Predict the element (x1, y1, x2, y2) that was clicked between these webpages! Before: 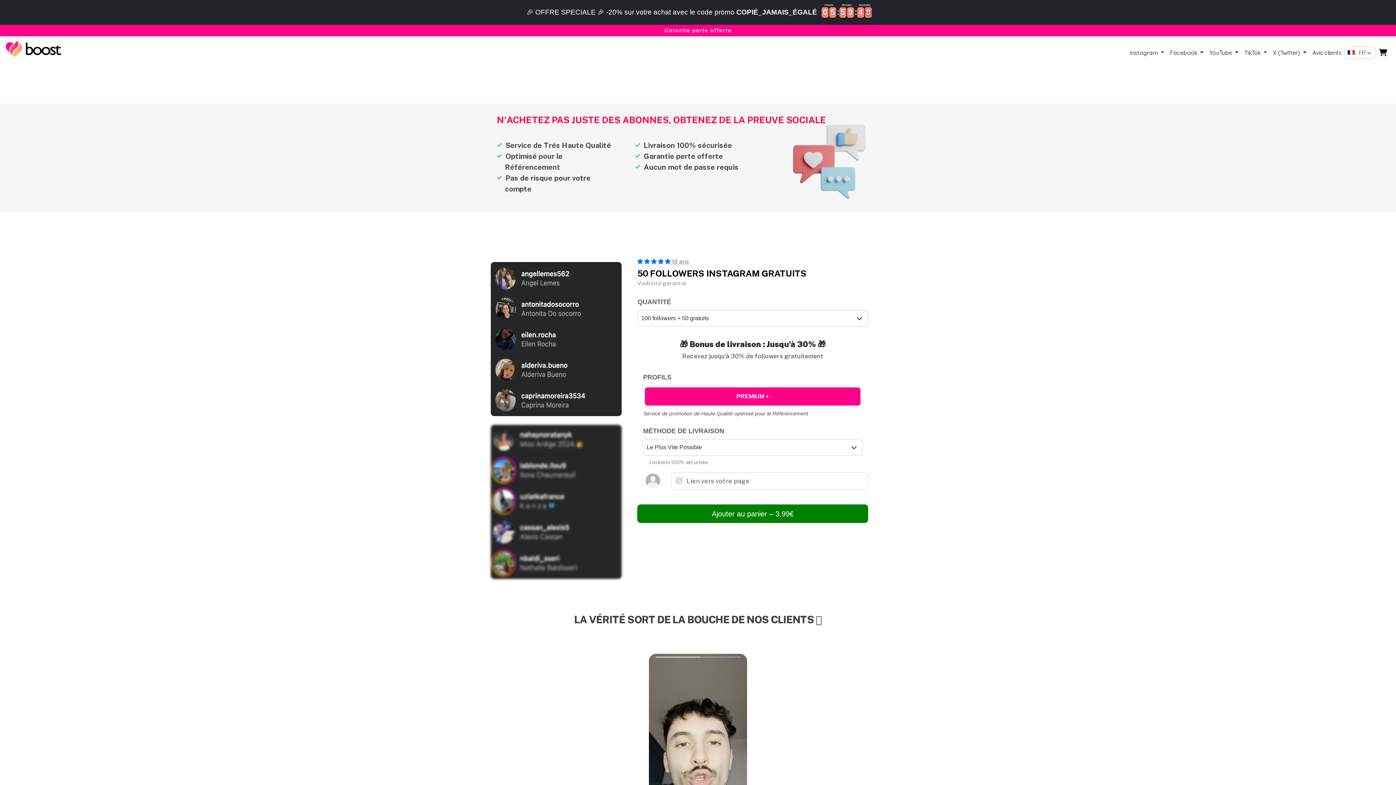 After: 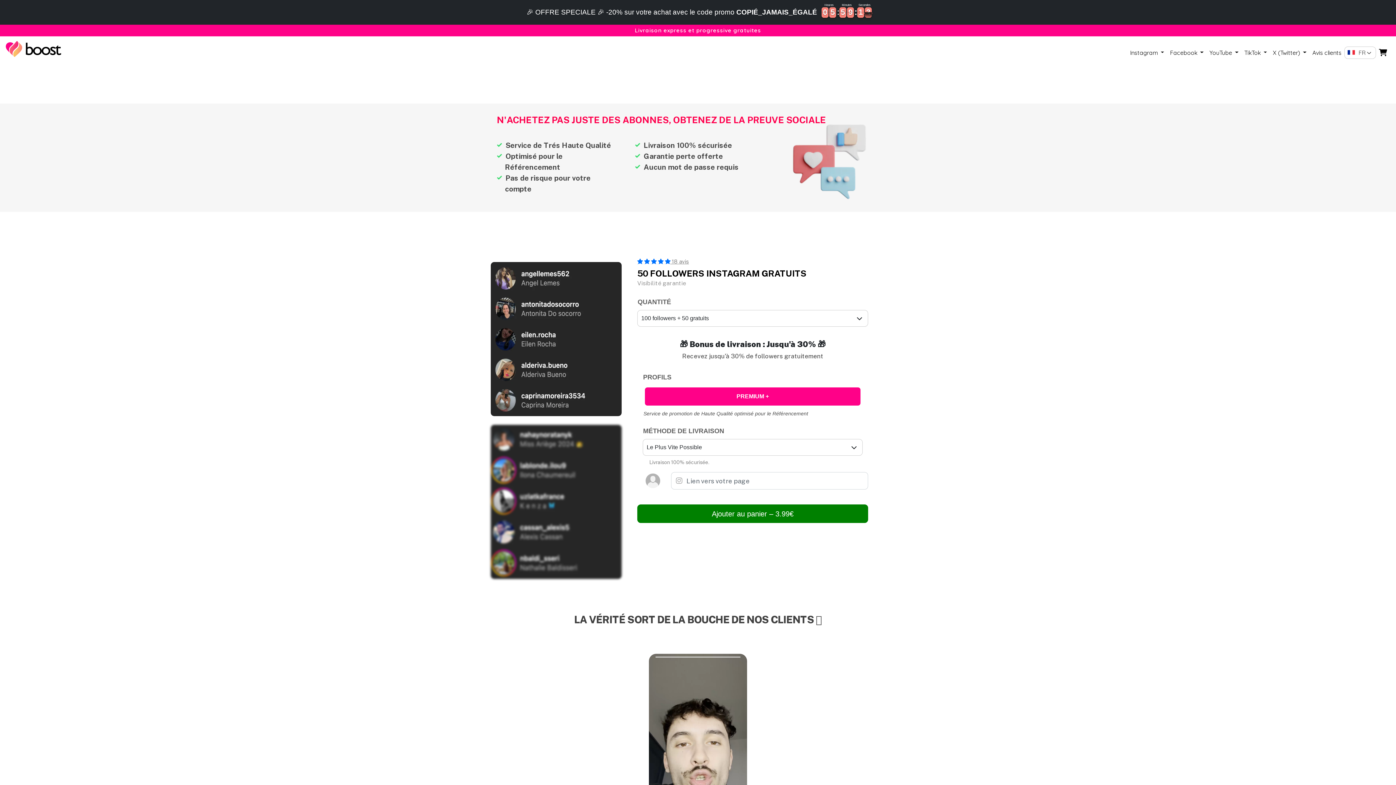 Action: bbox: (643, 161, 756, 172) label: Aucun mot de passe requis